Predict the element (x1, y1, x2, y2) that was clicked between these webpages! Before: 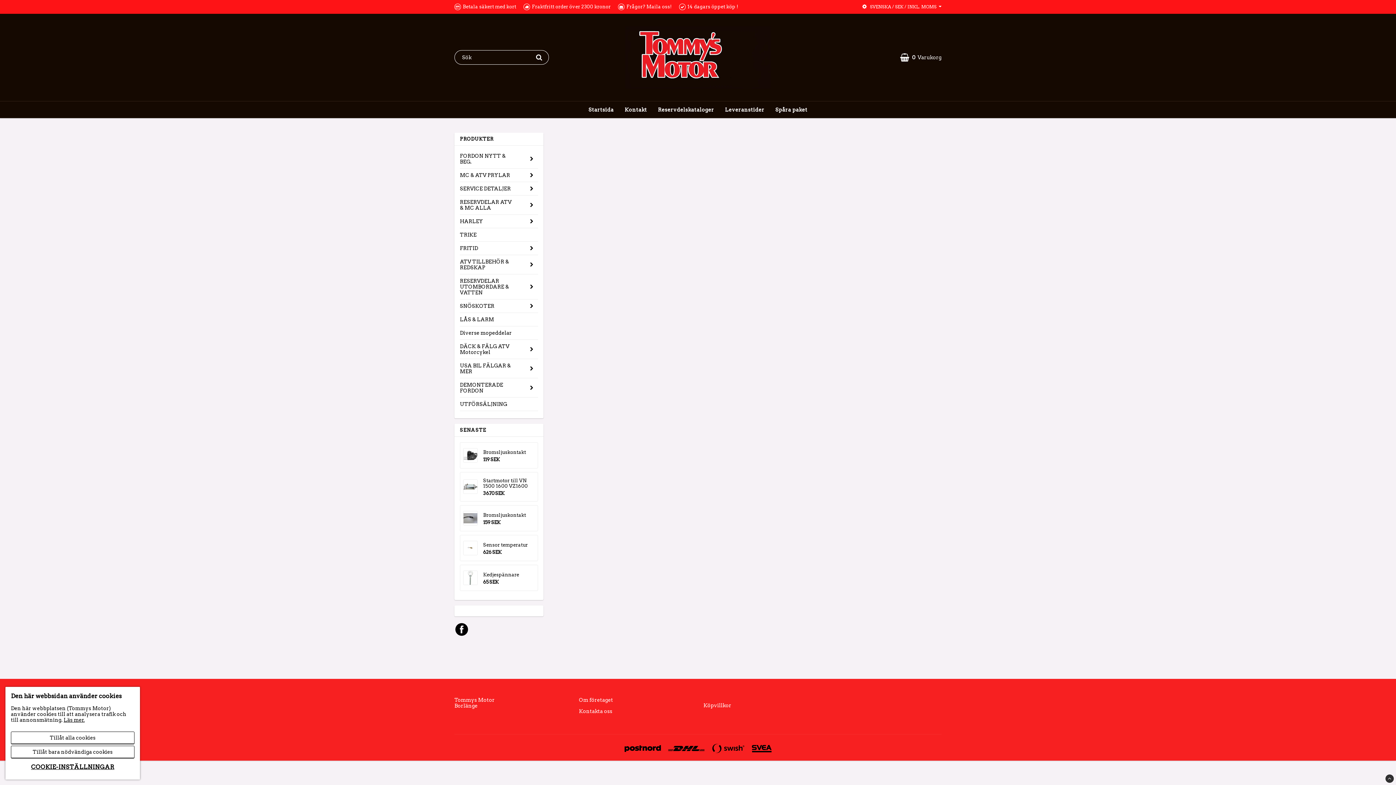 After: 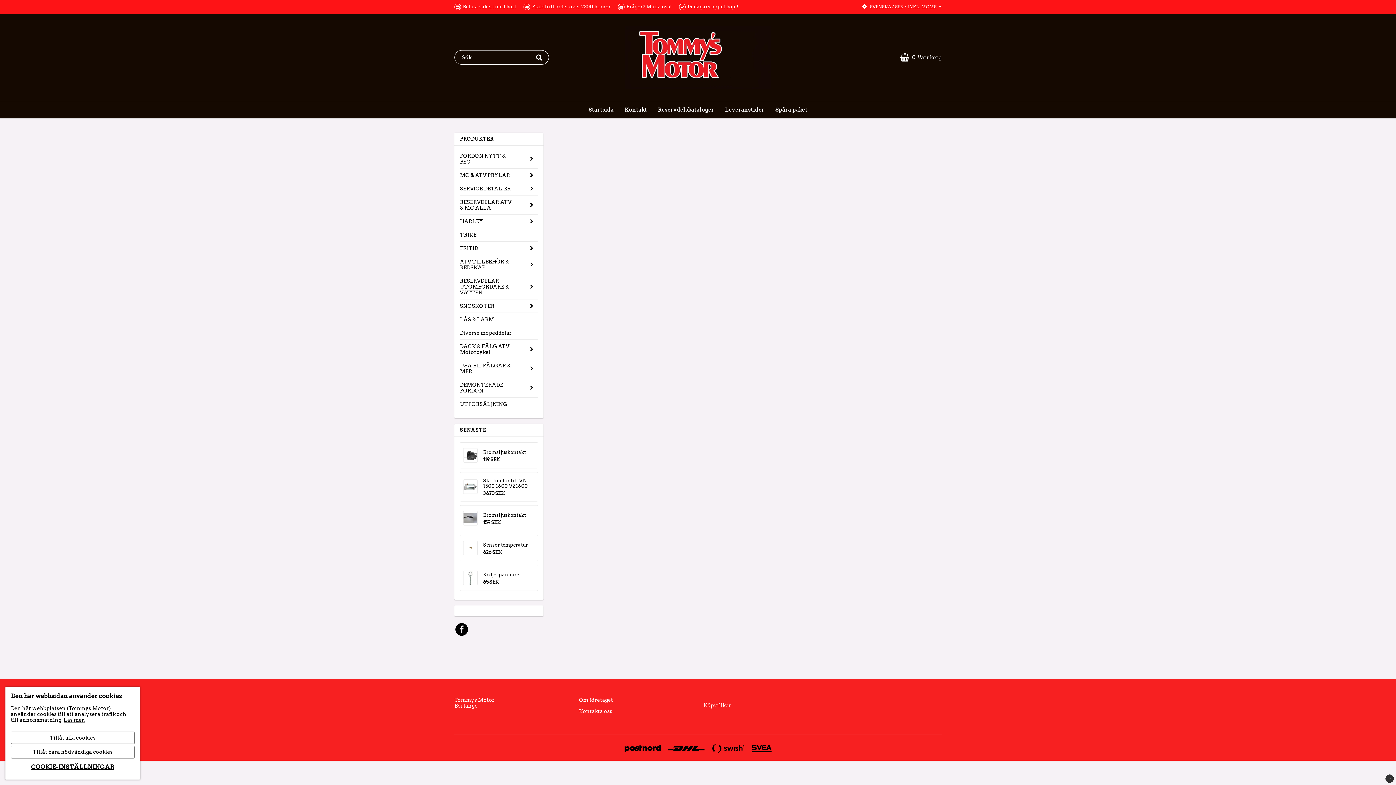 Action: bbox: (625, 21, 770, 93)